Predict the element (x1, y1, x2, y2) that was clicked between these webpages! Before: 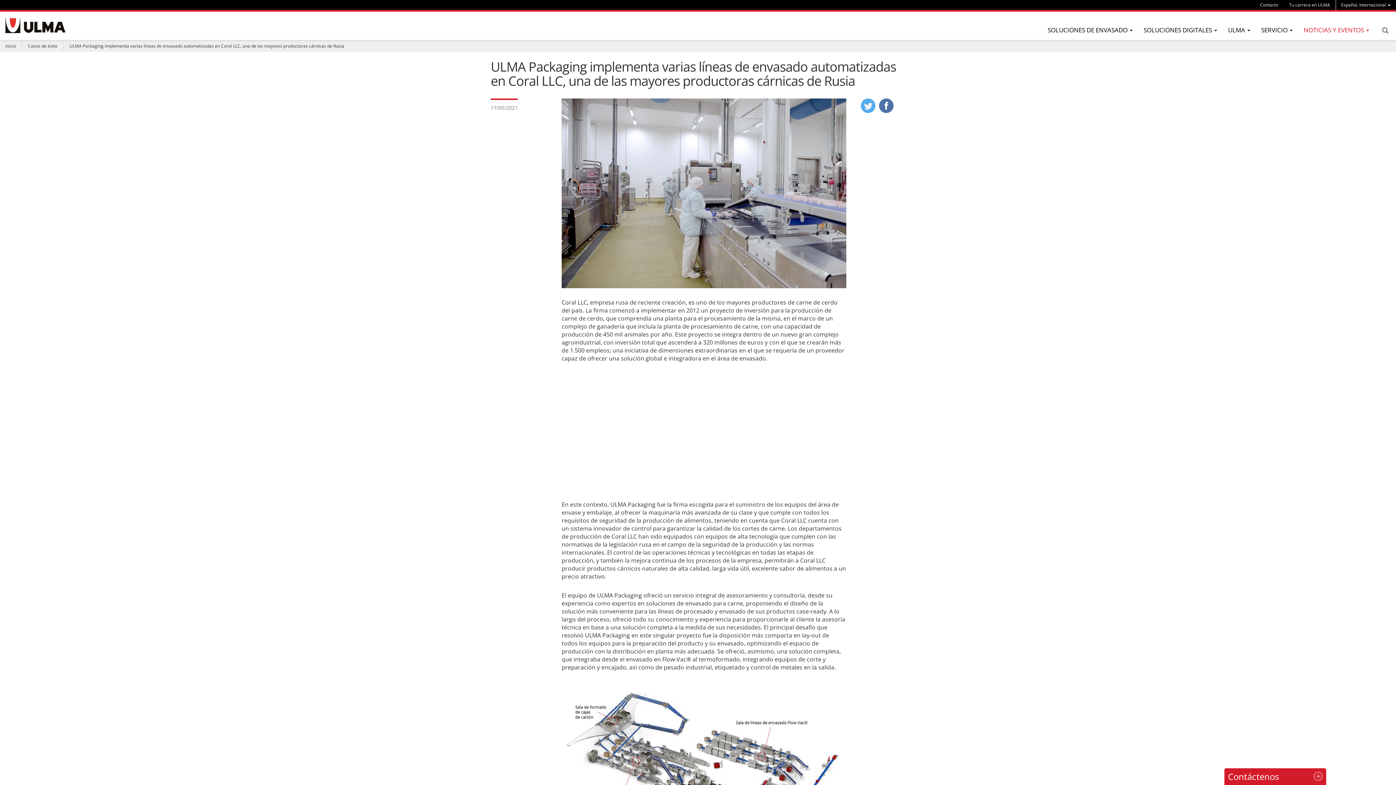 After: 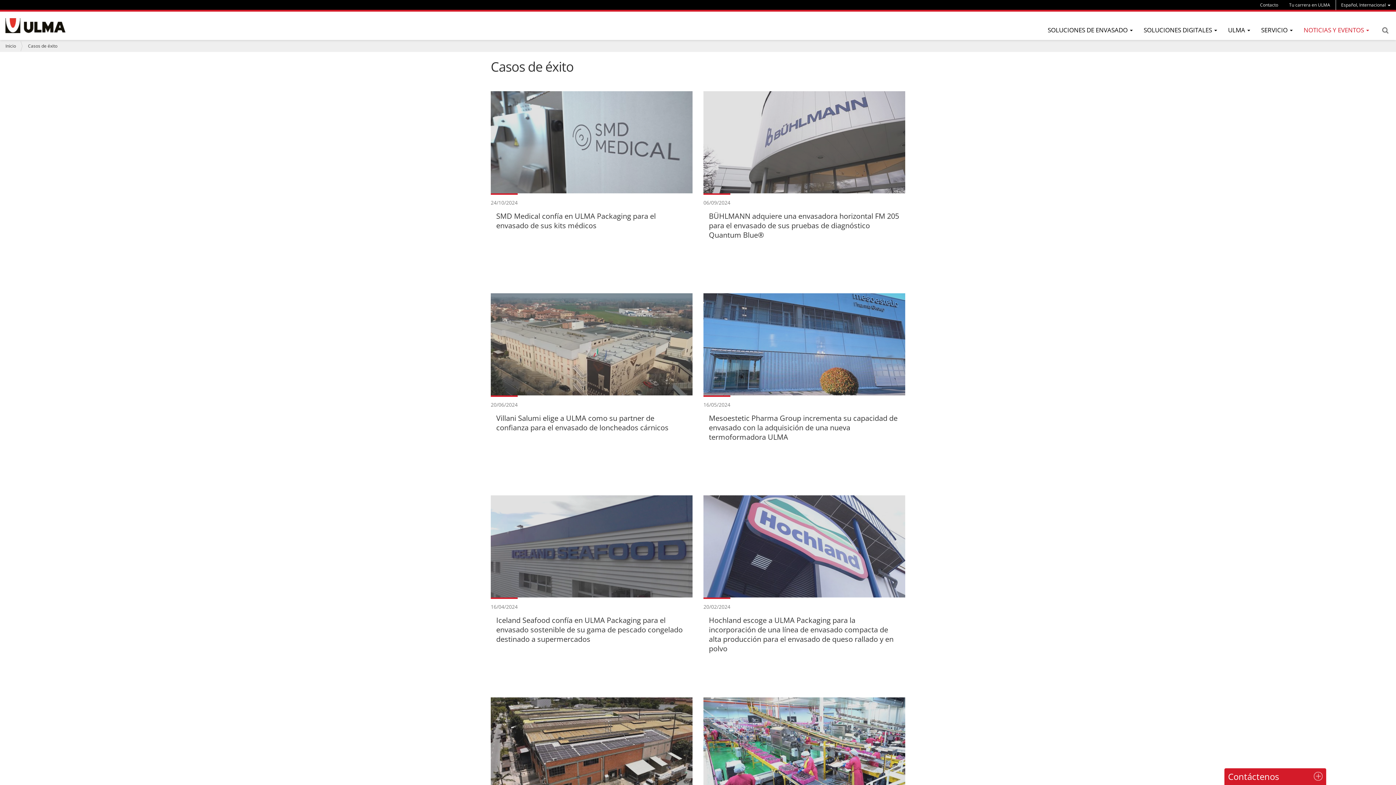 Action: label: Casos de éxito bbox: (28, 42, 57, 49)